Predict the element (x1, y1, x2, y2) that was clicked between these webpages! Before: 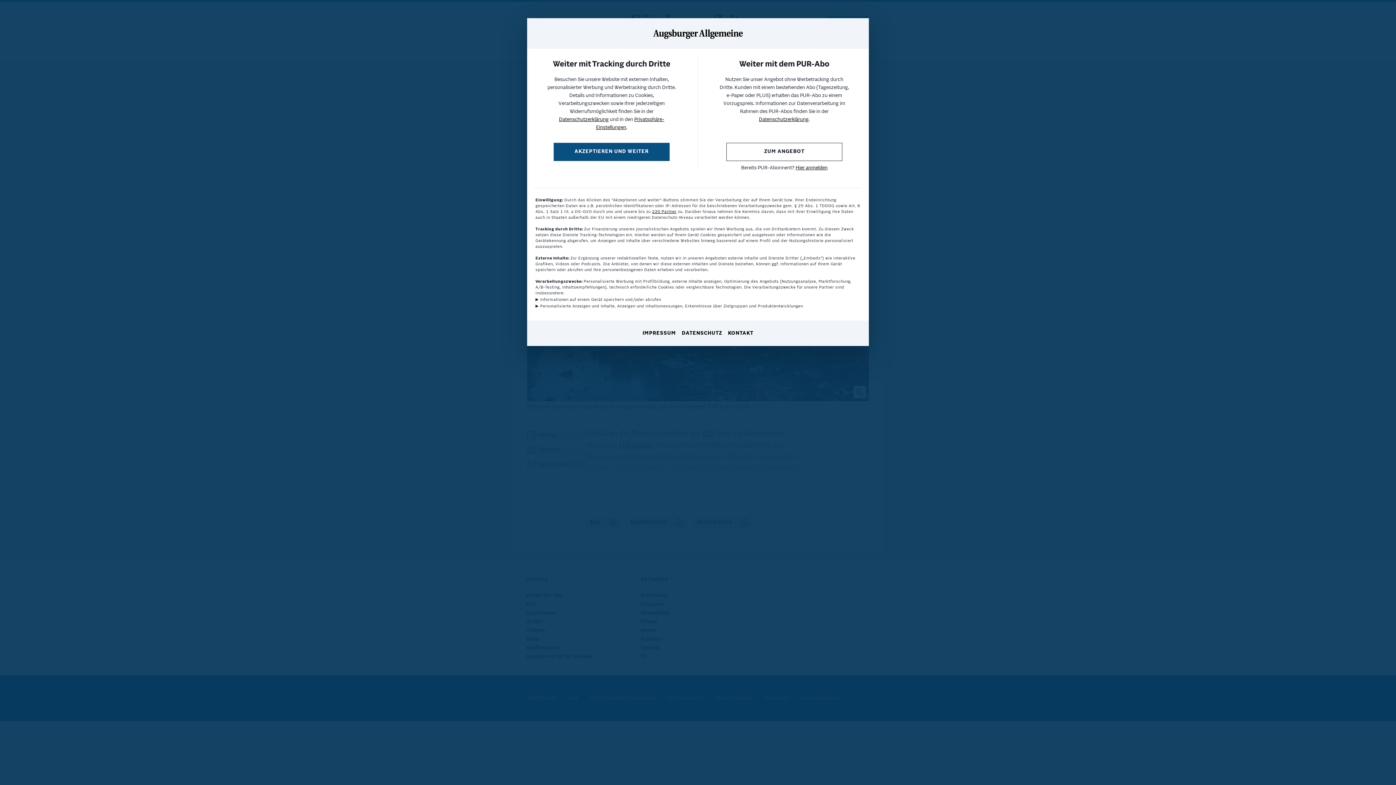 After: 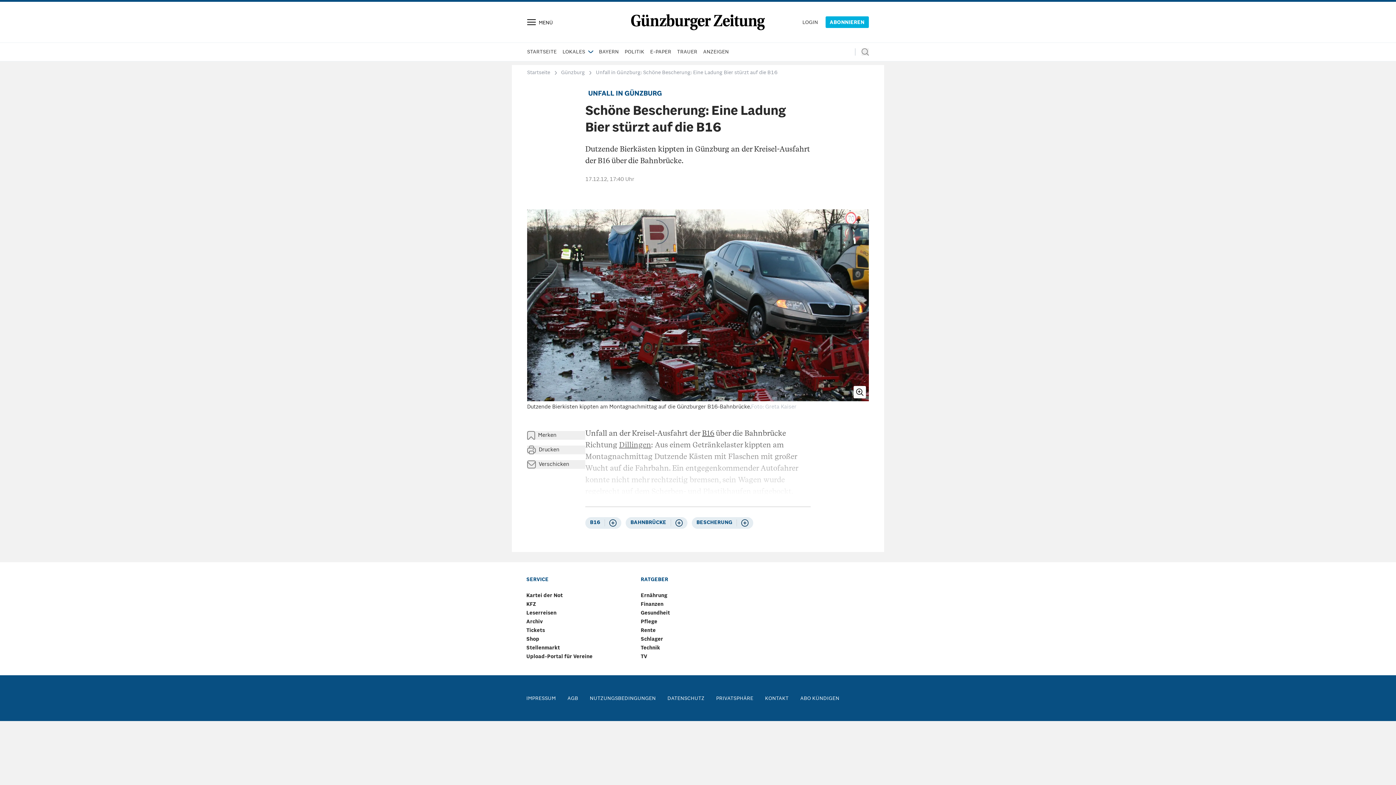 Action: bbox: (553, 142, 669, 161) label: AKZEPTIEREN UND WEITER